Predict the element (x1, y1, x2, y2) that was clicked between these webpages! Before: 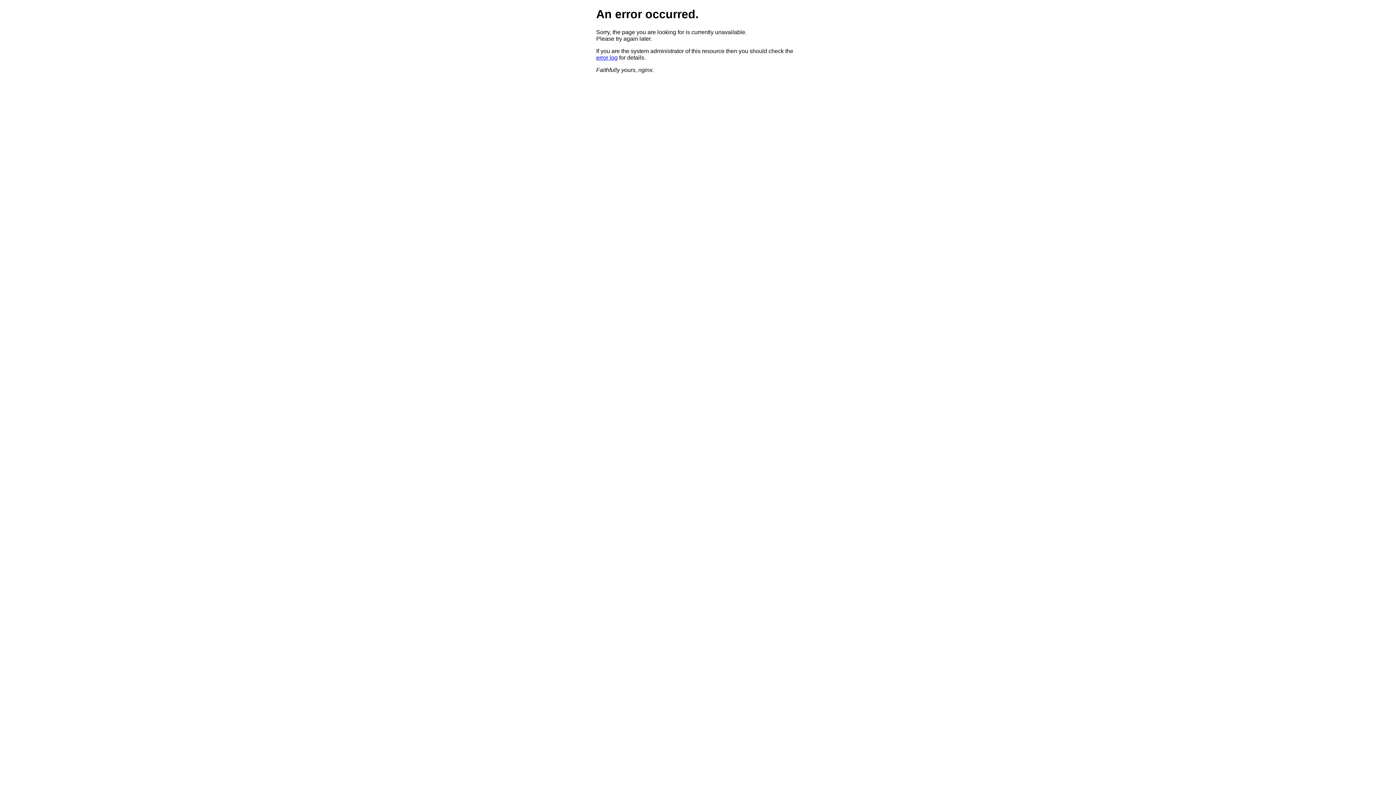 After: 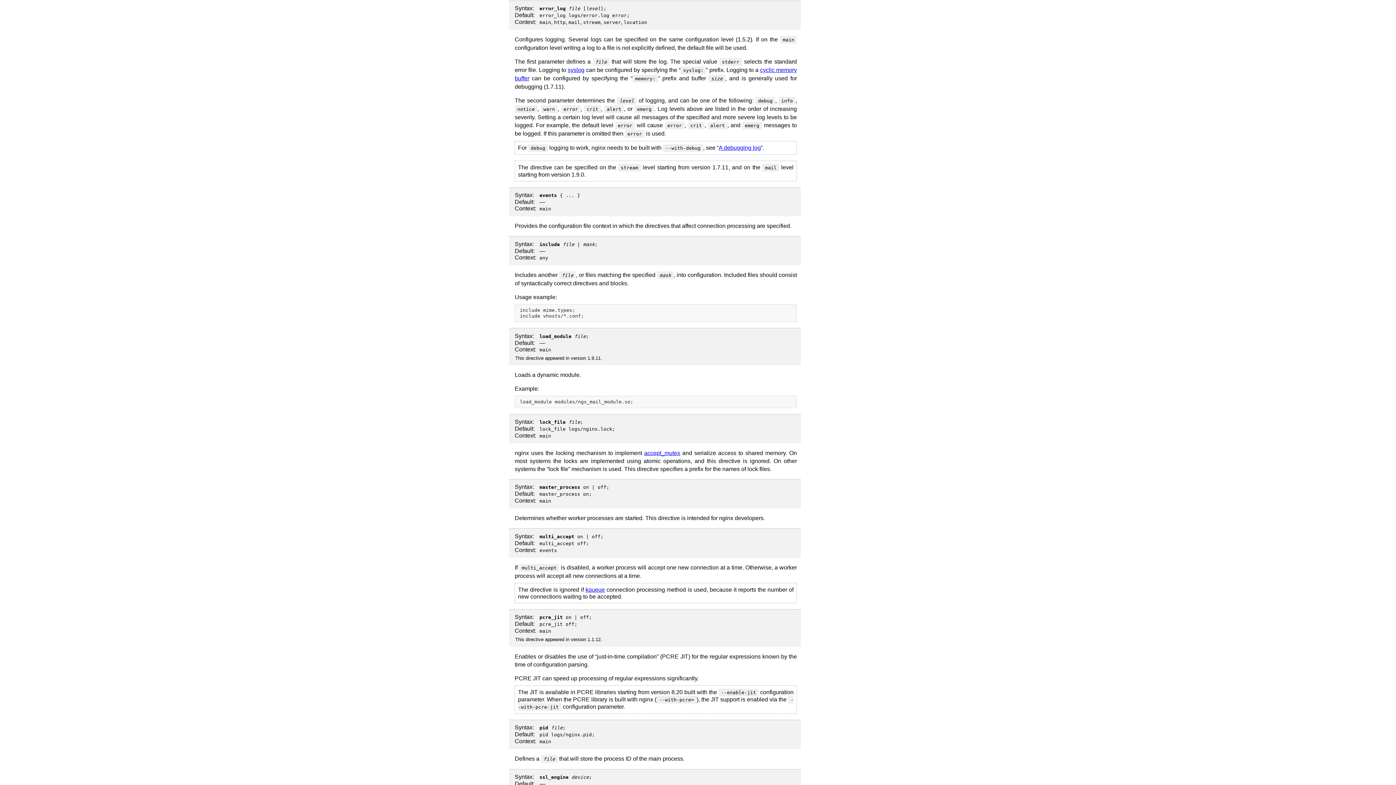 Action: bbox: (596, 54, 617, 60) label: error log